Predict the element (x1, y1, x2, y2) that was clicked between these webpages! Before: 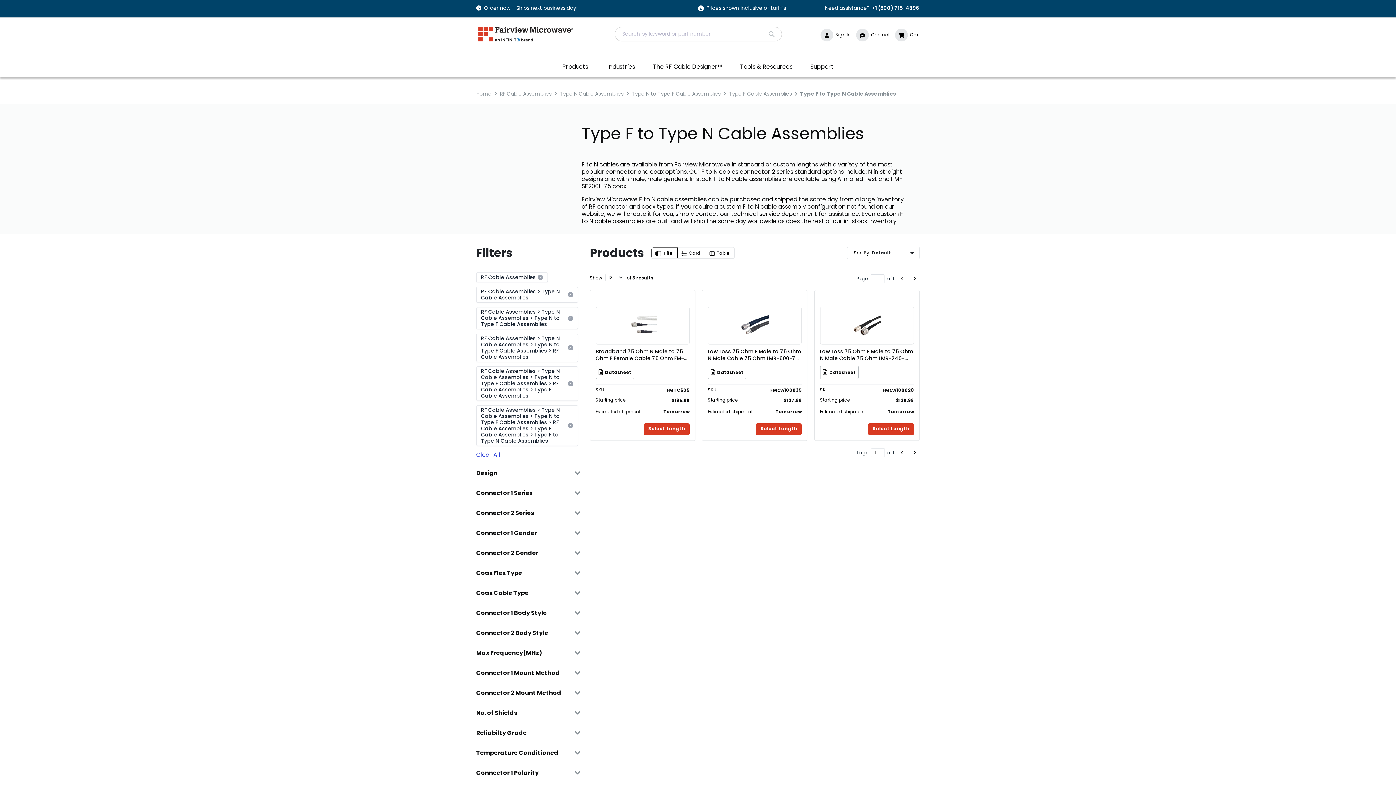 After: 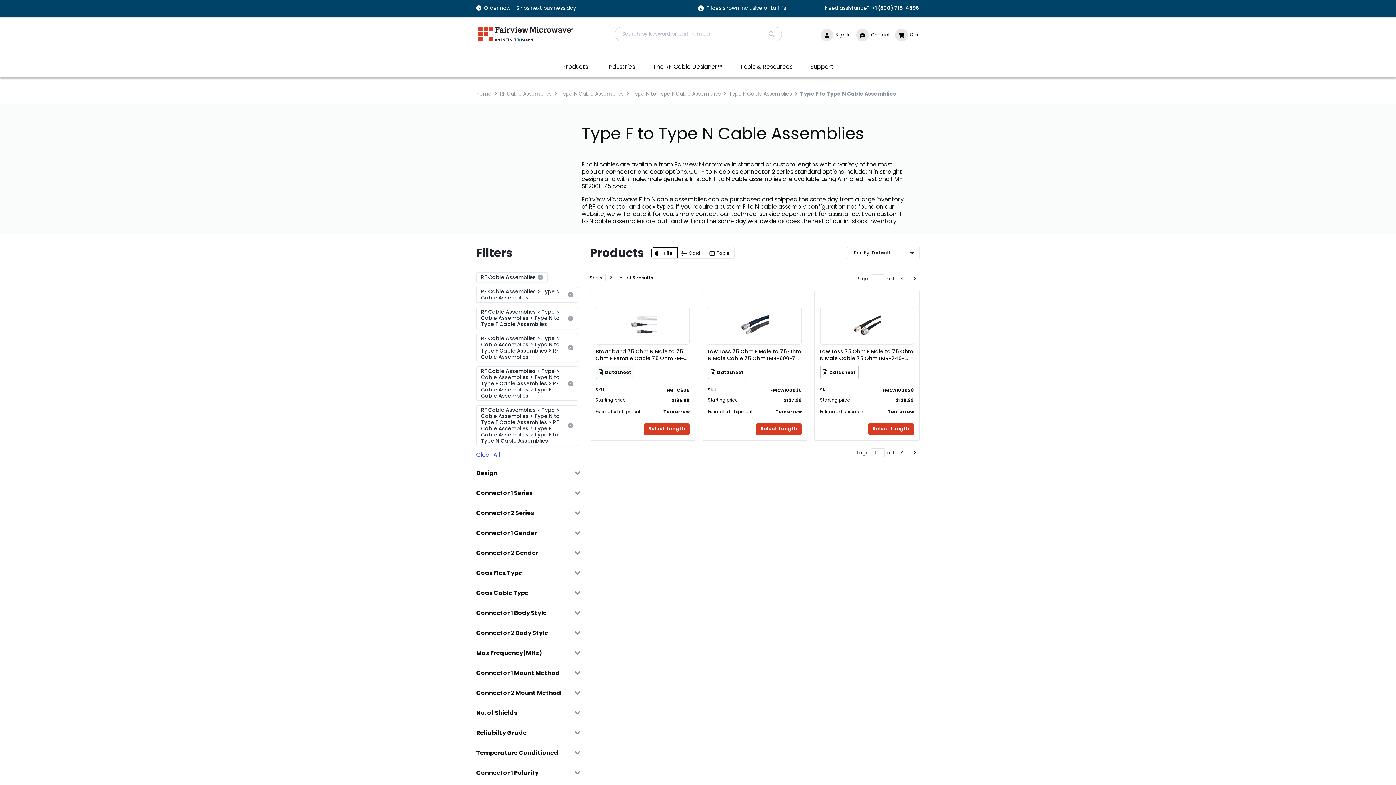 Action: label: Datasheet bbox: (596, 366, 634, 378)